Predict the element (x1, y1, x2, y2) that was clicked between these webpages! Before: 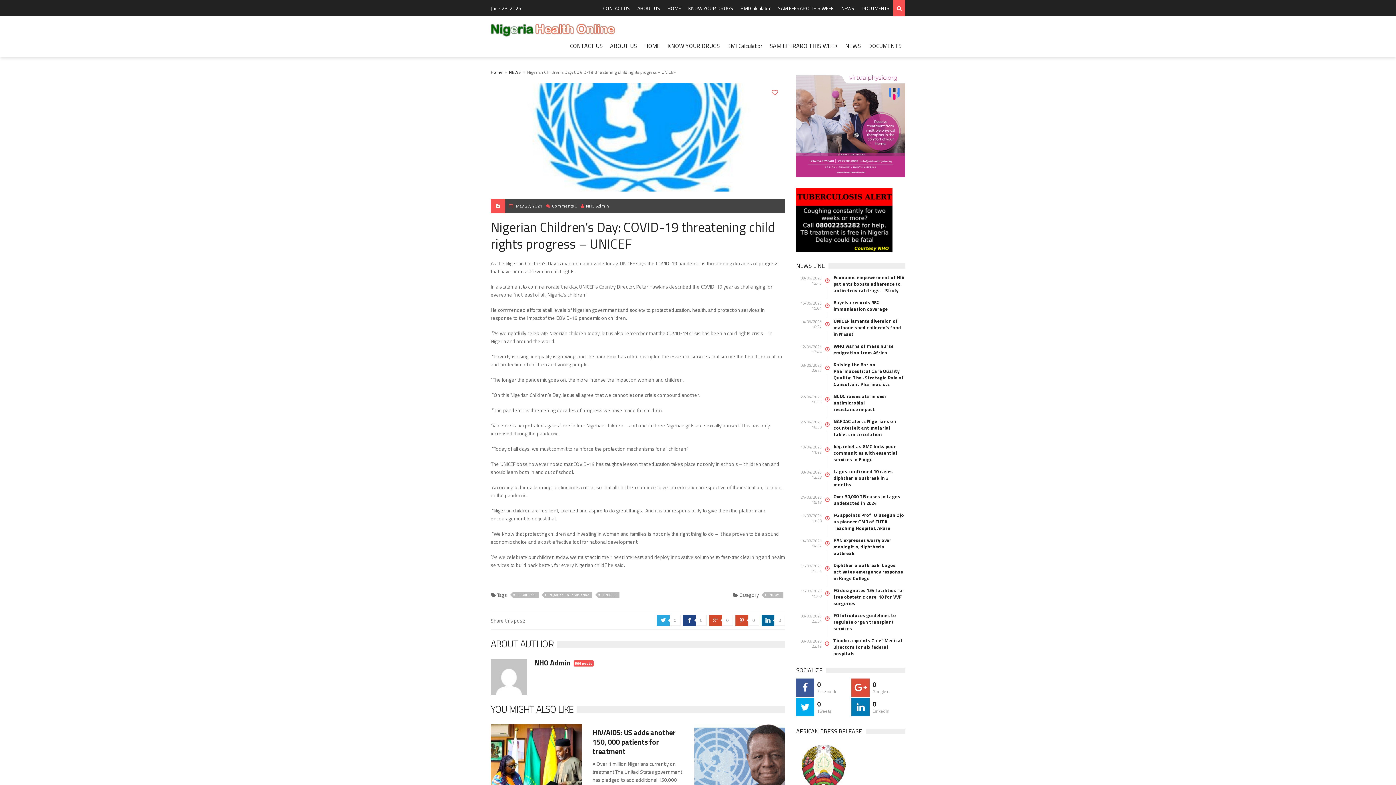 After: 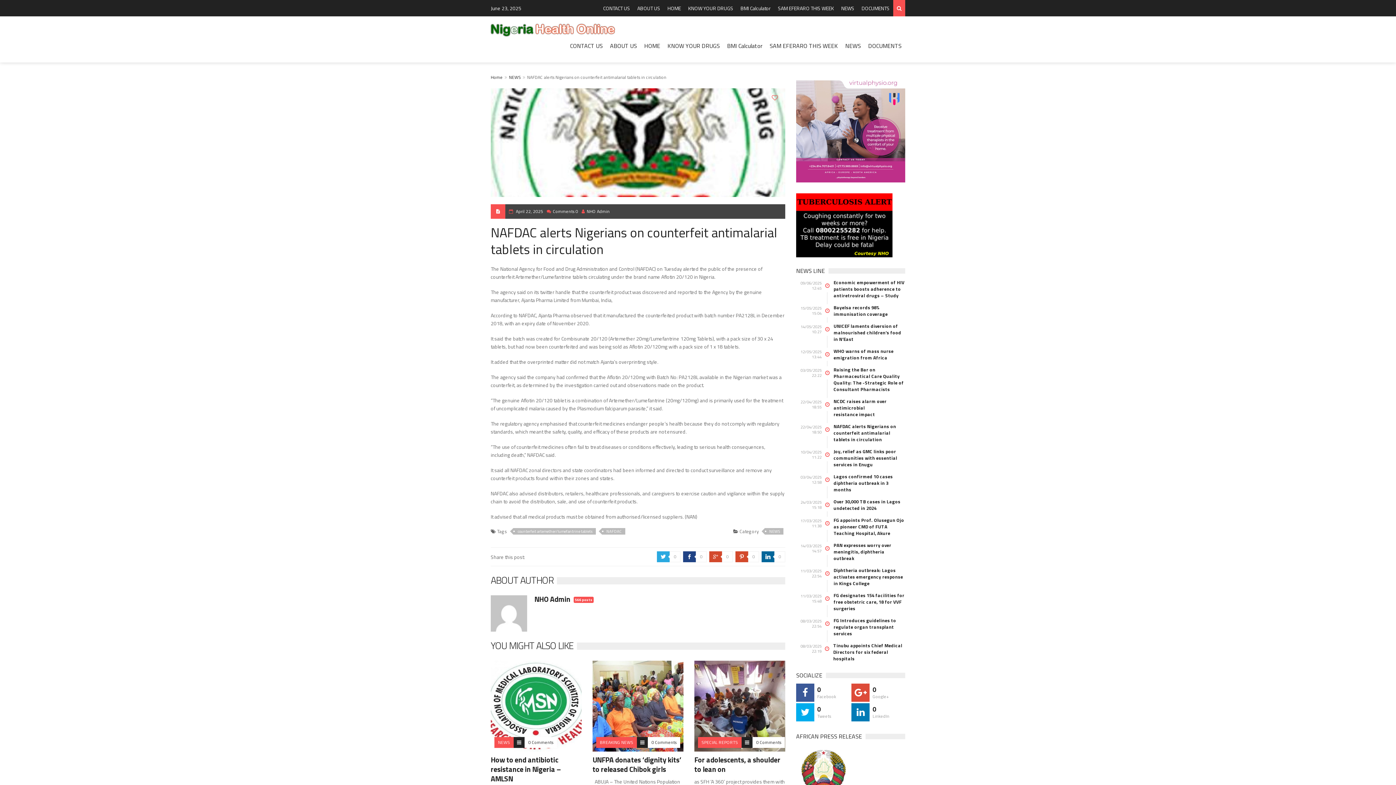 Action: bbox: (833, 418, 905, 437) label: NAFDAC alerts Nigerians on counterfeit antimalarial tablets in circulation